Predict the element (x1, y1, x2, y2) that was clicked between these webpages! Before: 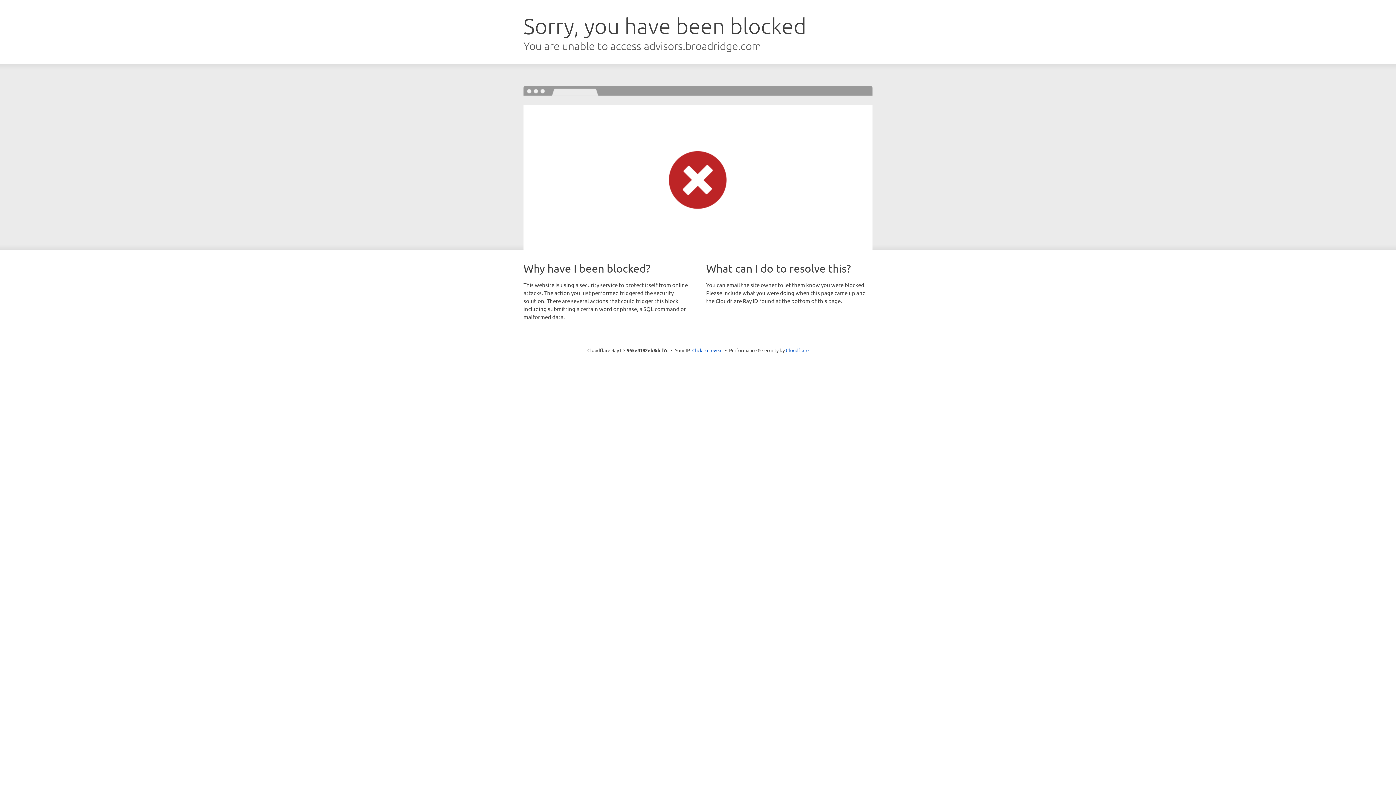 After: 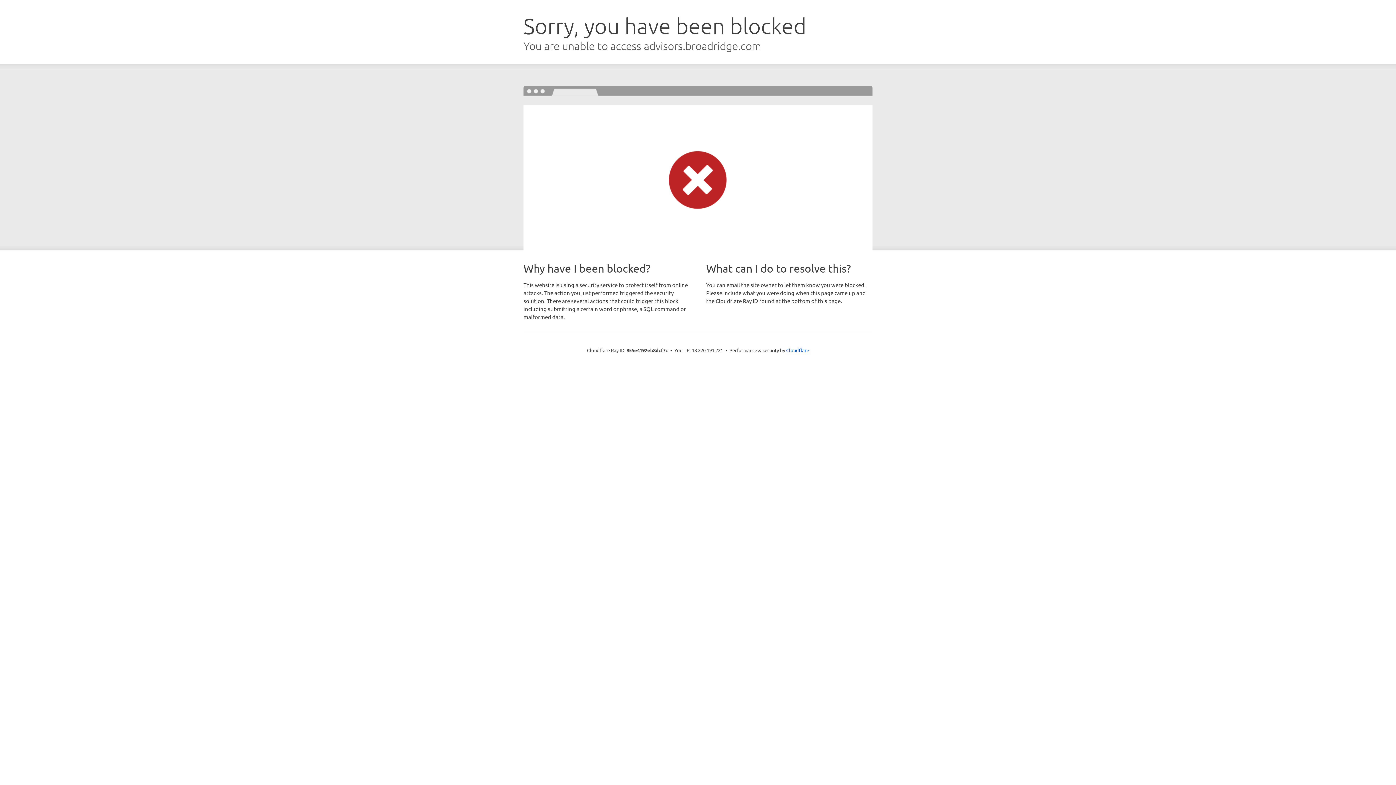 Action: label: Click to reveal bbox: (692, 346, 722, 353)